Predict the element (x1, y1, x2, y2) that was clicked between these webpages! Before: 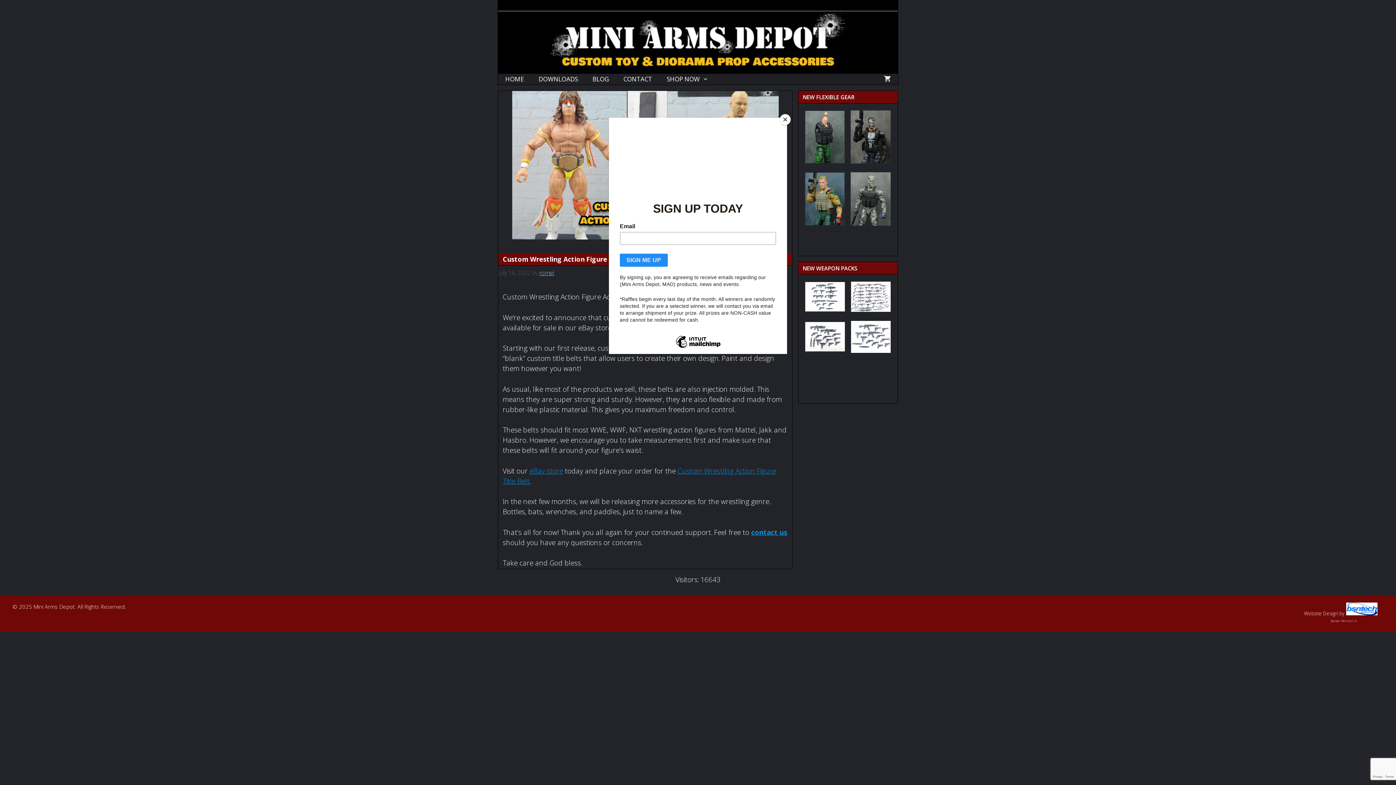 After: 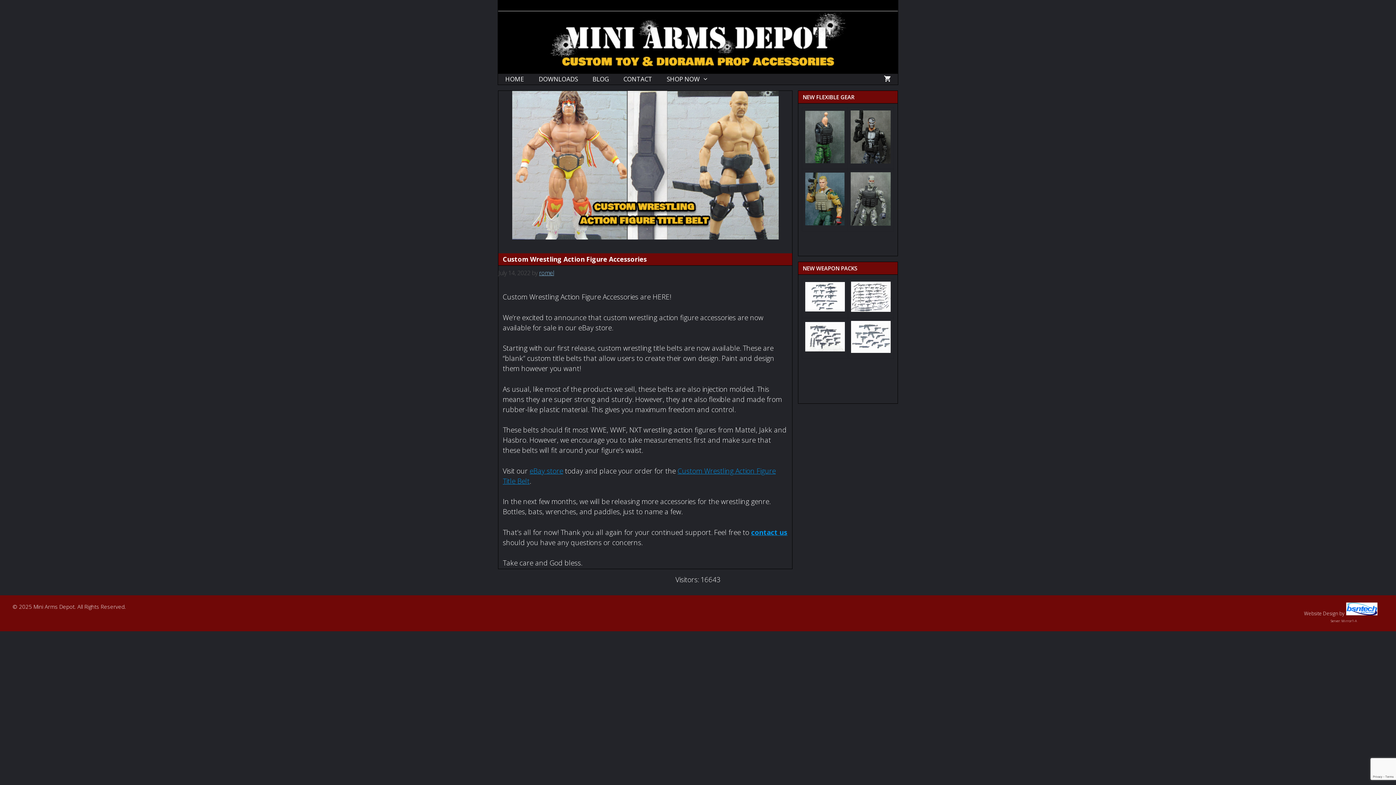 Action: label: Close bbox: (780, 114, 790, 125)